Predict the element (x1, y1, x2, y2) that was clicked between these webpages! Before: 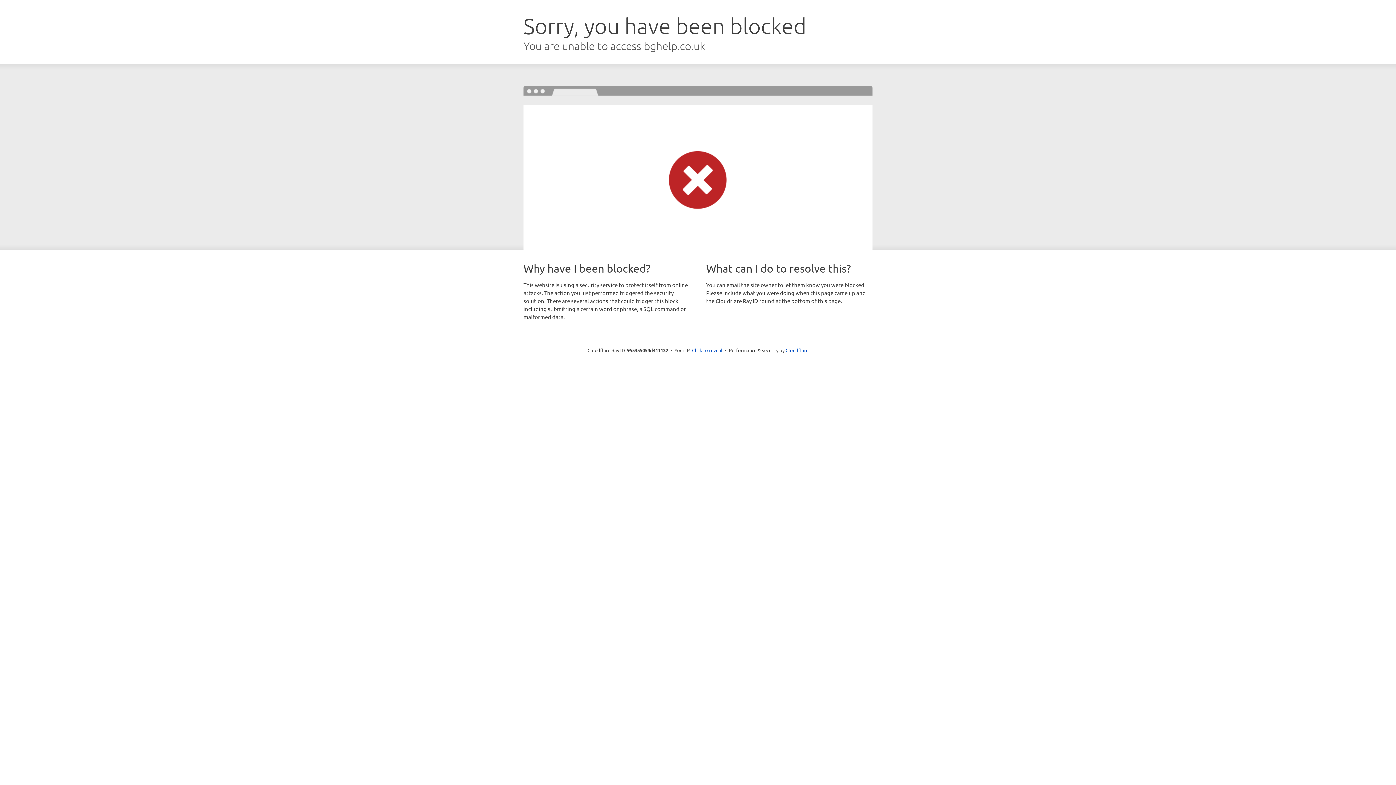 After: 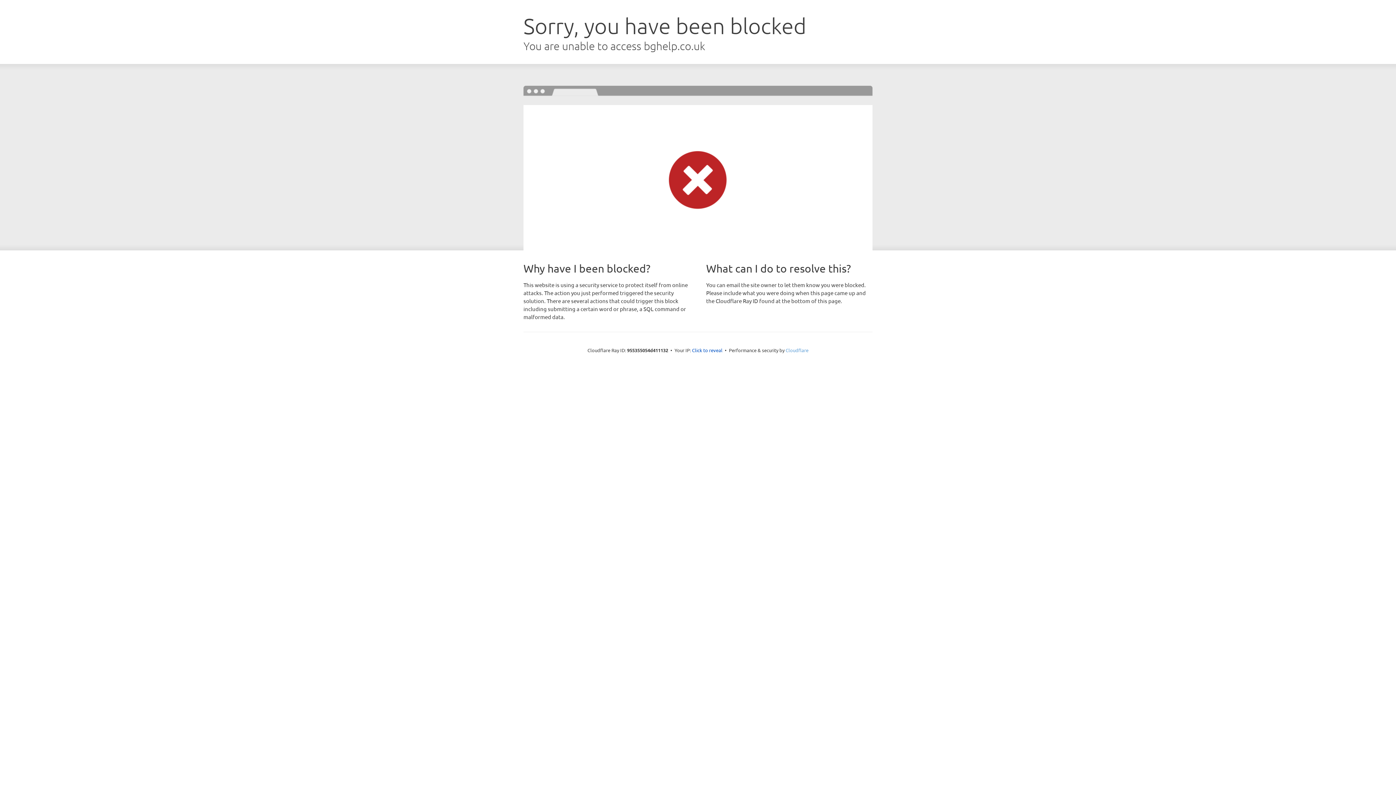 Action: bbox: (785, 347, 808, 353) label: Cloudflare